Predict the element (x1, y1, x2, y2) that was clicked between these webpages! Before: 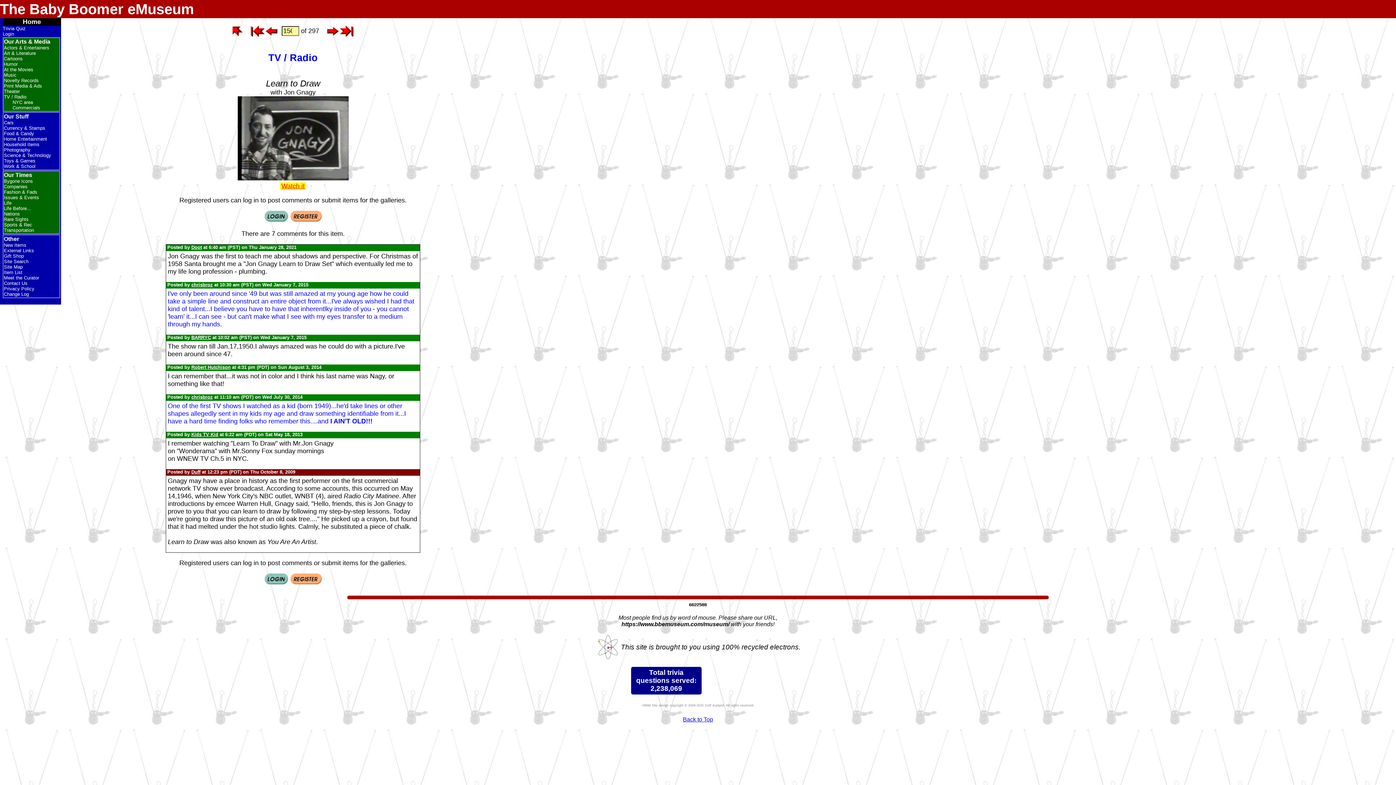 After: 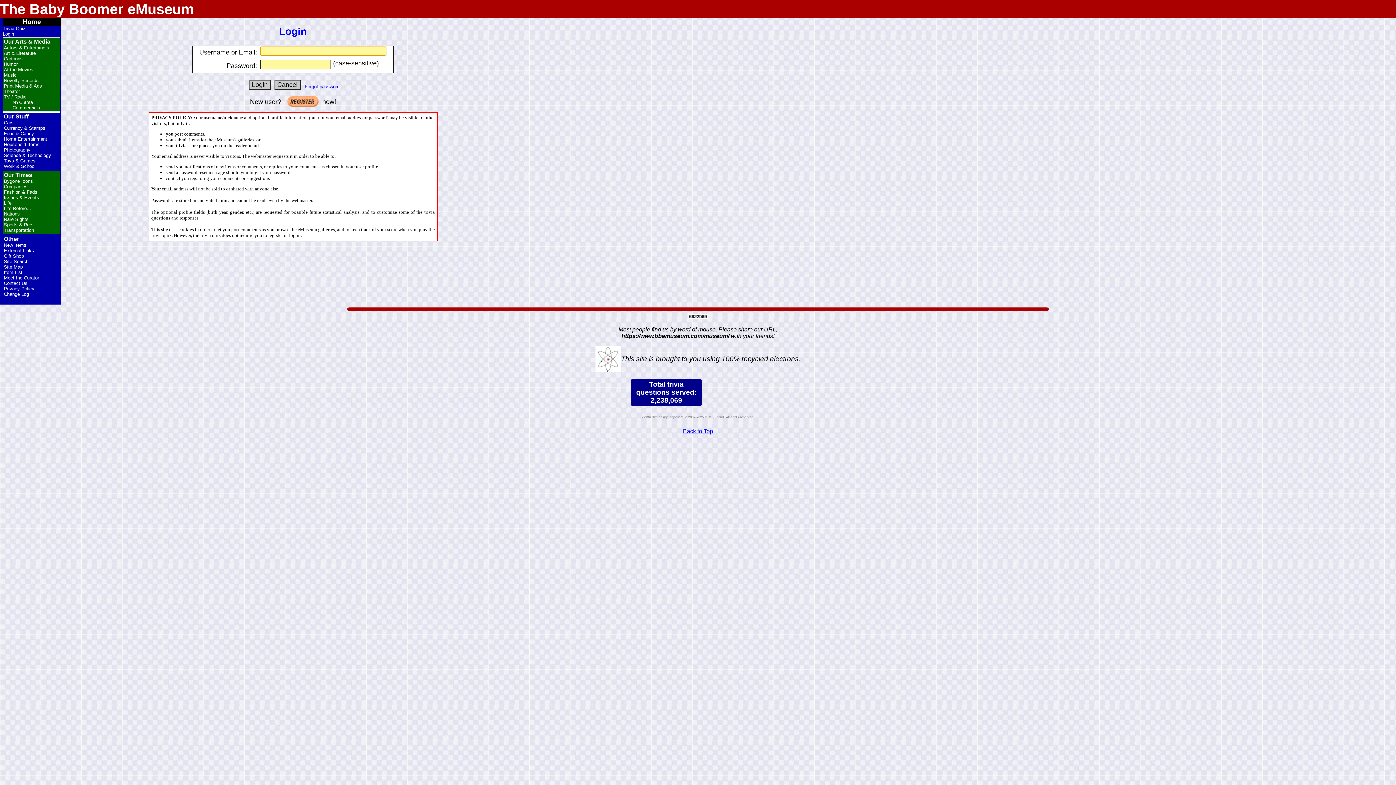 Action: bbox: (264, 215, 288, 223)